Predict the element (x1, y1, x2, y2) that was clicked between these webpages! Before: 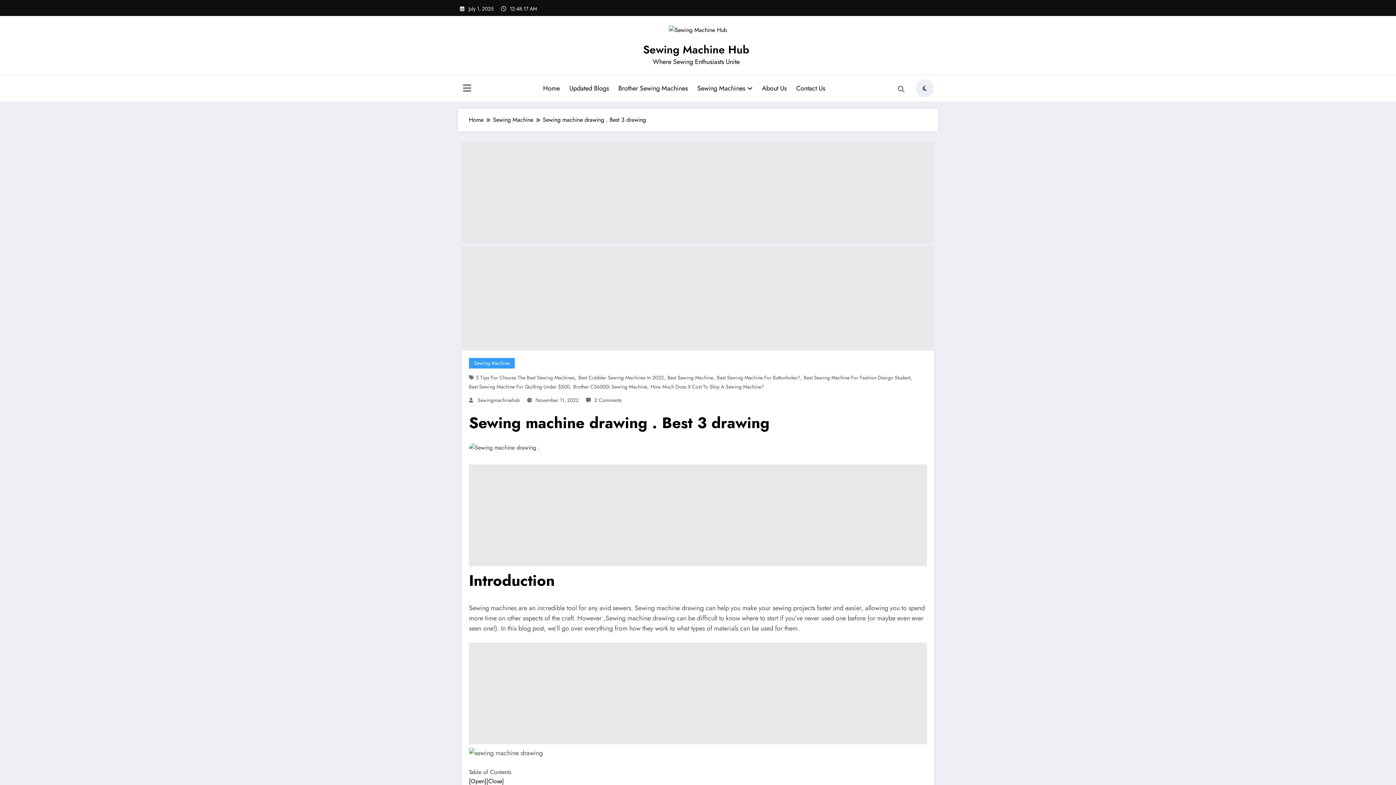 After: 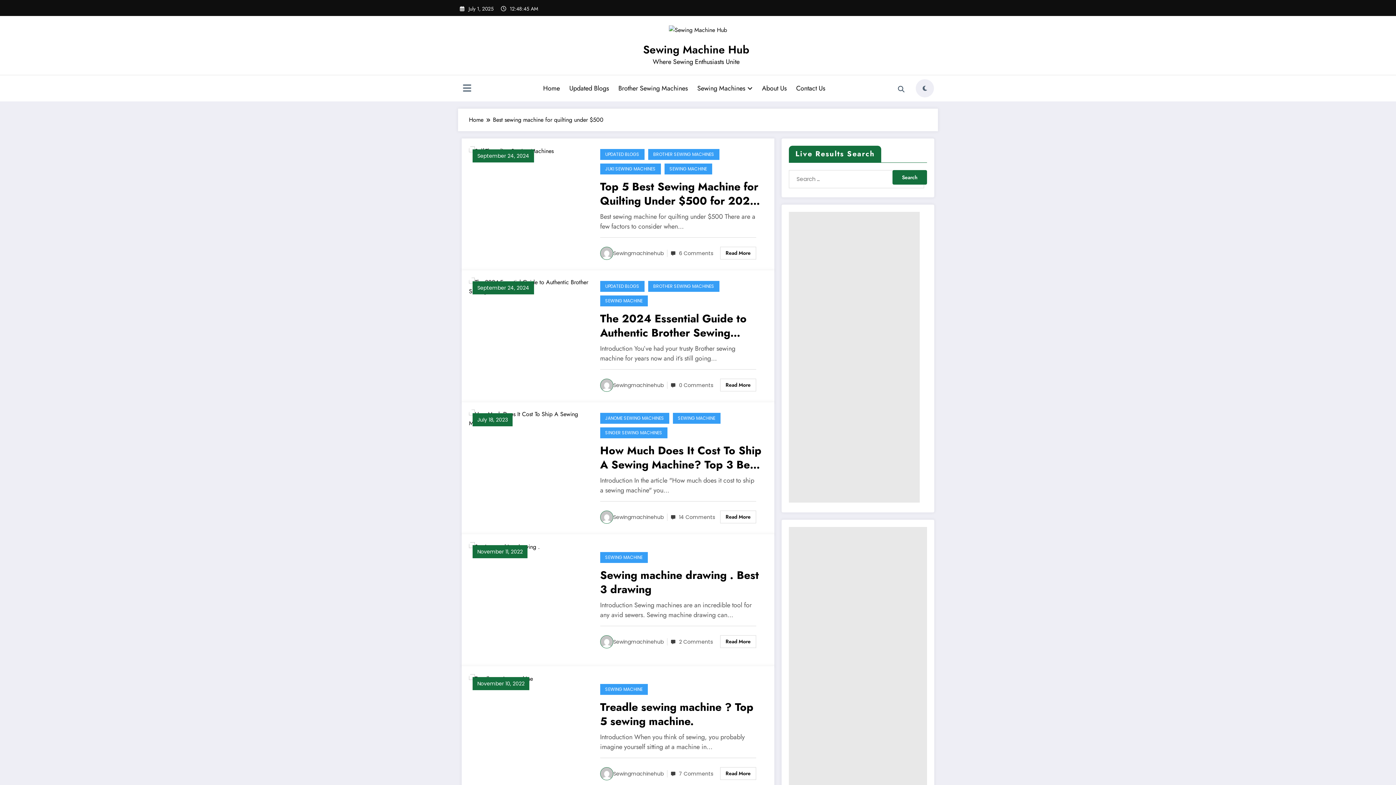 Action: bbox: (469, 383, 569, 390) label: Best Sewing Machine For Quilting Under $500